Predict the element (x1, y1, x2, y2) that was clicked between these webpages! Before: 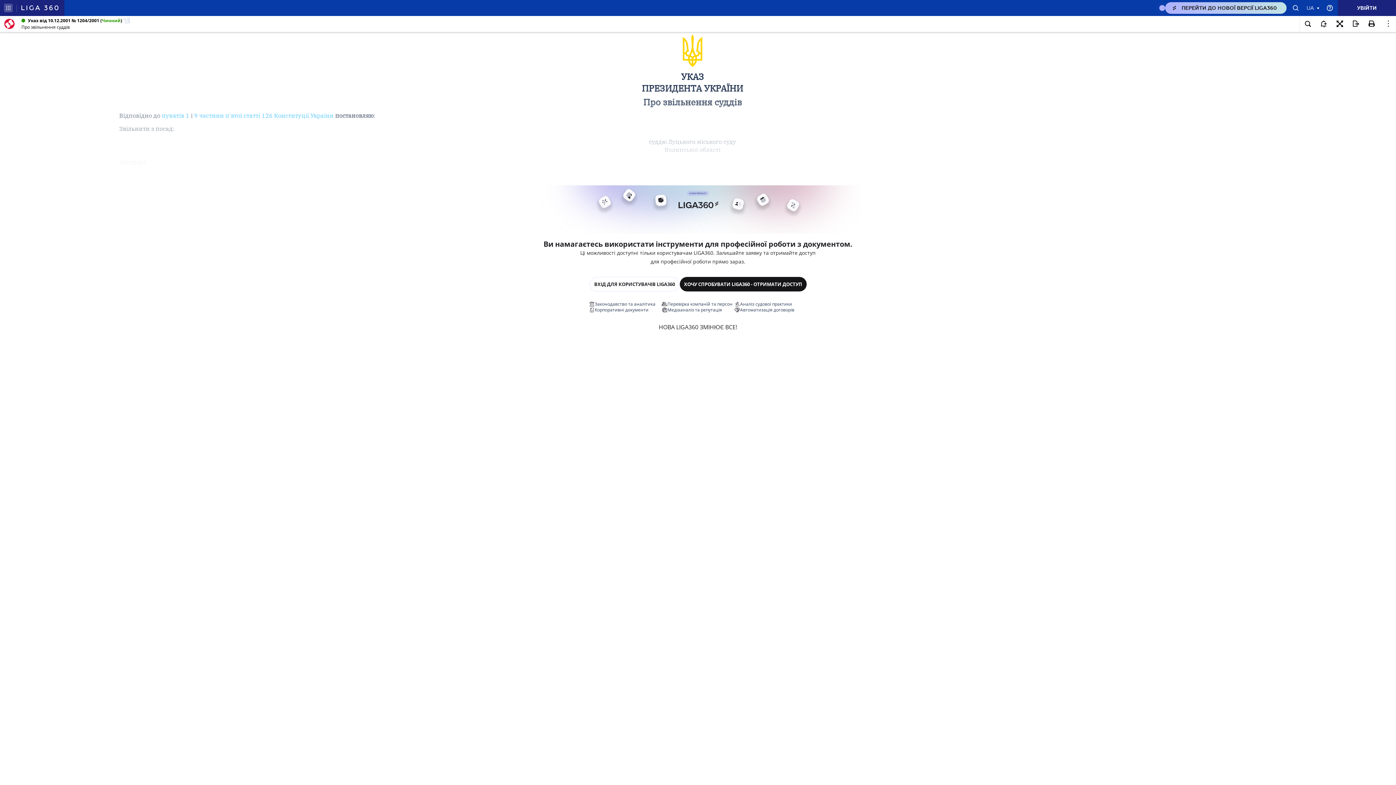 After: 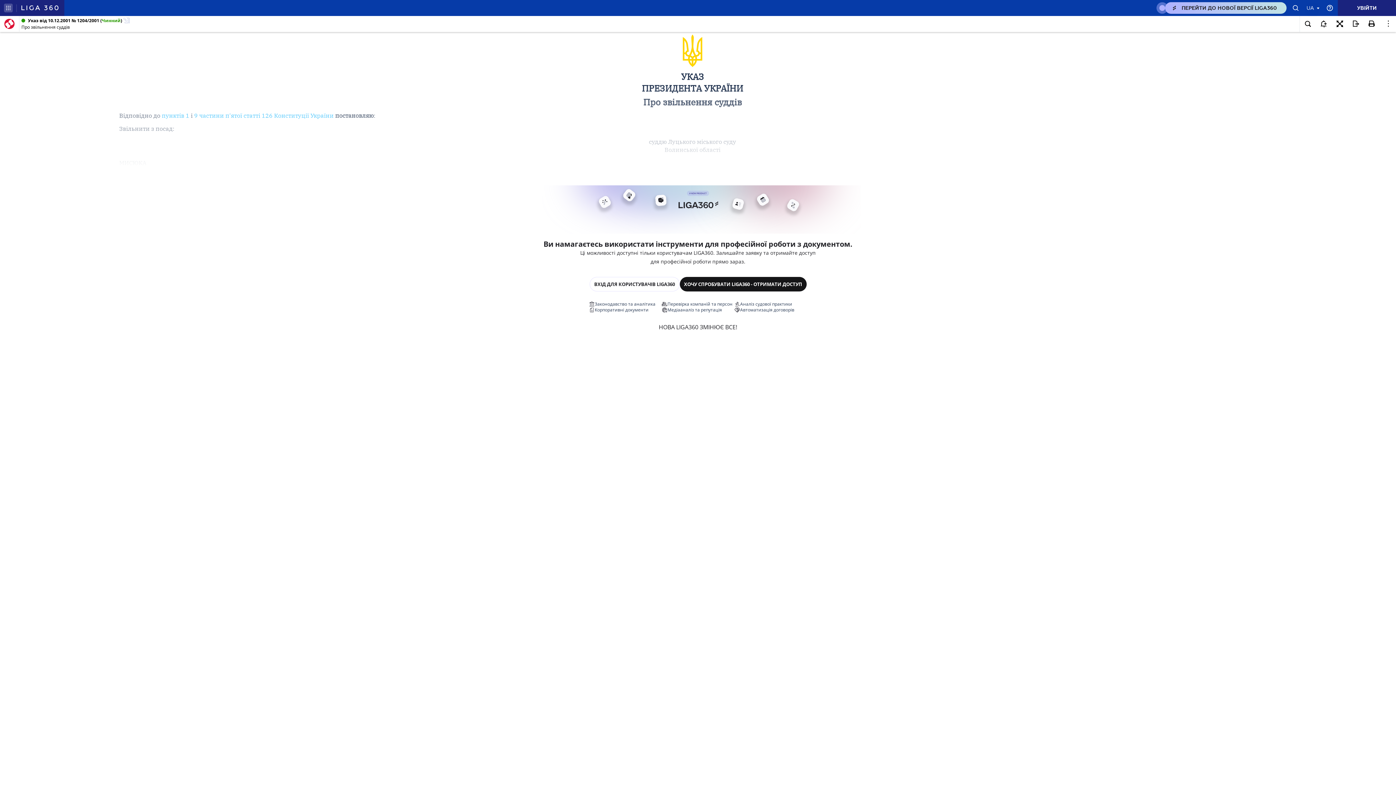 Action: bbox: (21, 0, 58, 16)